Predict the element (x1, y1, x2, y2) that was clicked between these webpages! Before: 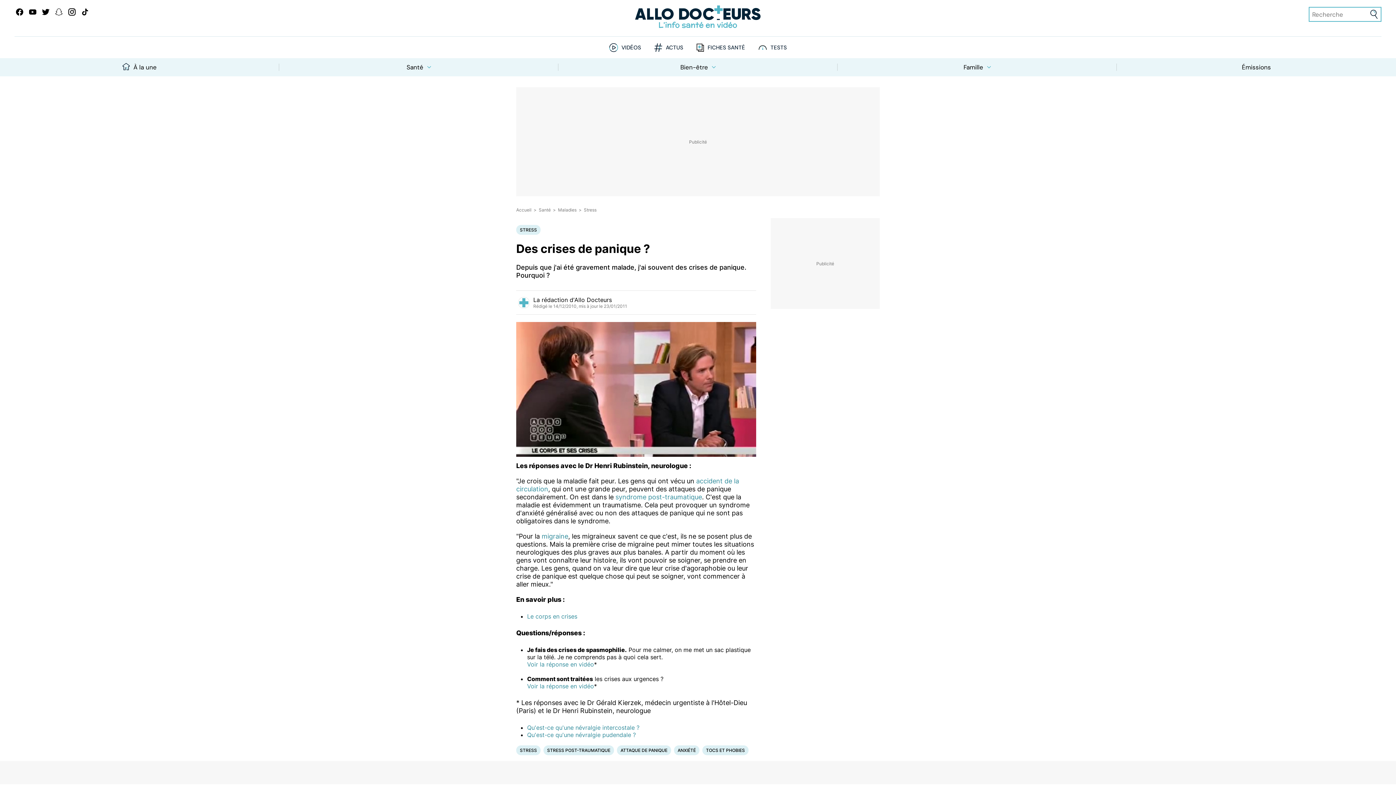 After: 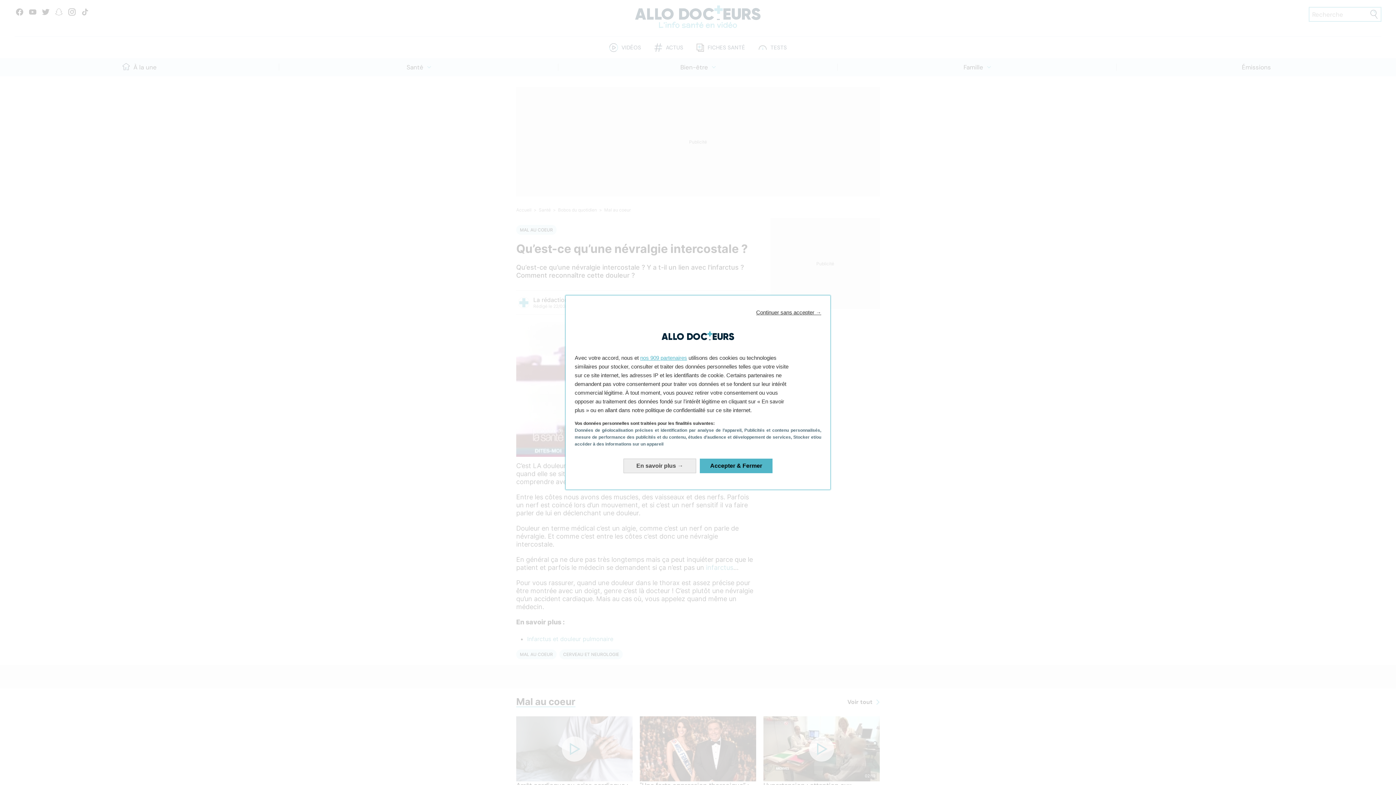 Action: bbox: (527, 724, 639, 731) label: Qu'est-ce qu'une névralgie intercostale ?